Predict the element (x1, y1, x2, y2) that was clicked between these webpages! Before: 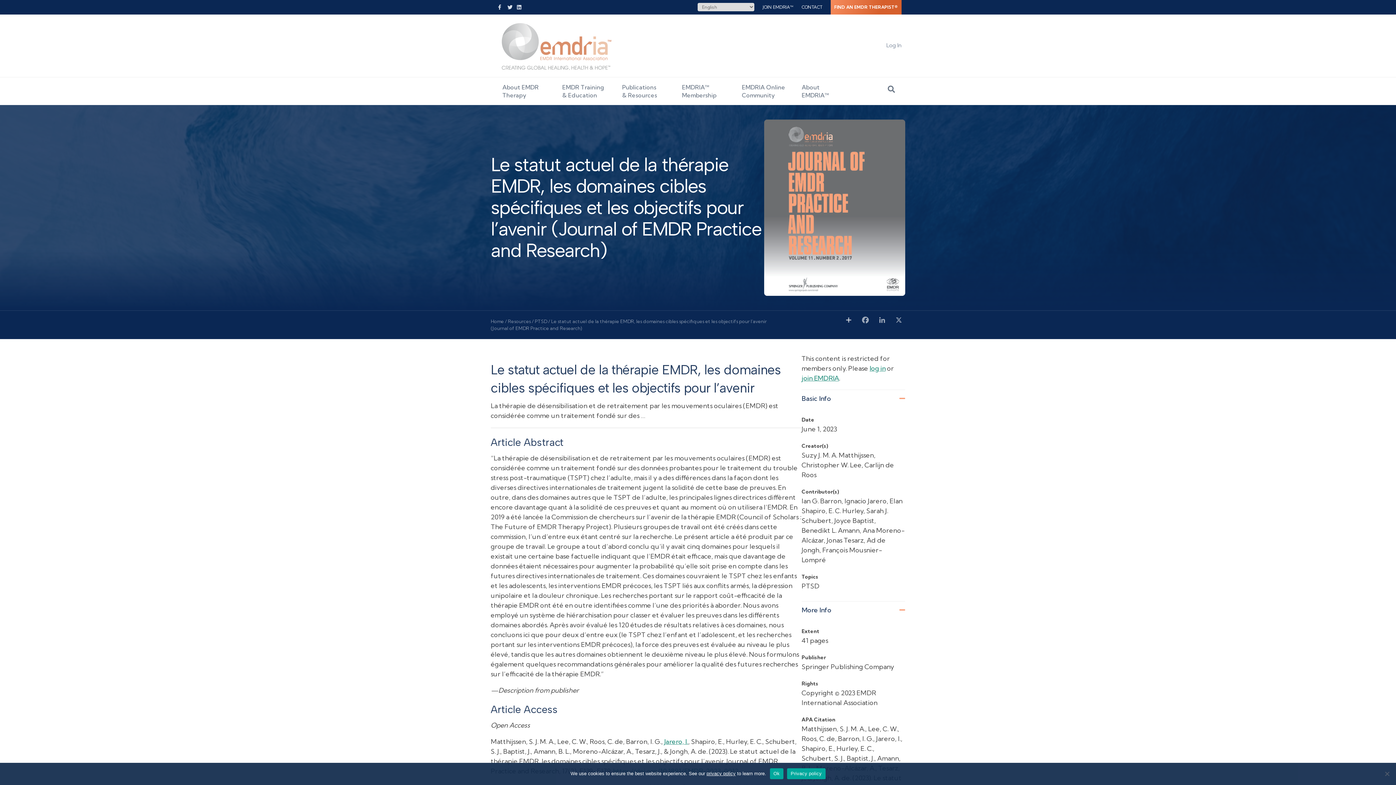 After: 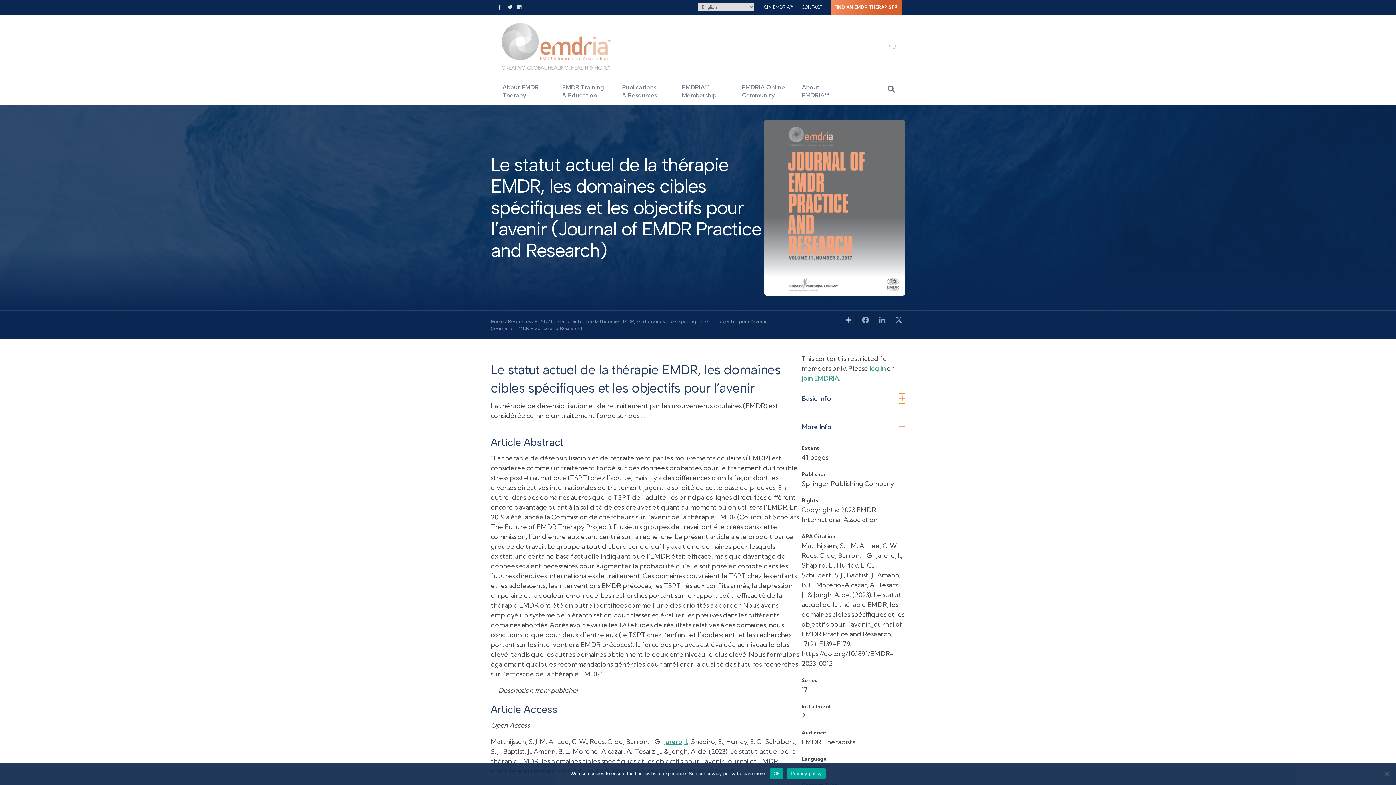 Action: label: Collapse bbox: (899, 393, 905, 403)